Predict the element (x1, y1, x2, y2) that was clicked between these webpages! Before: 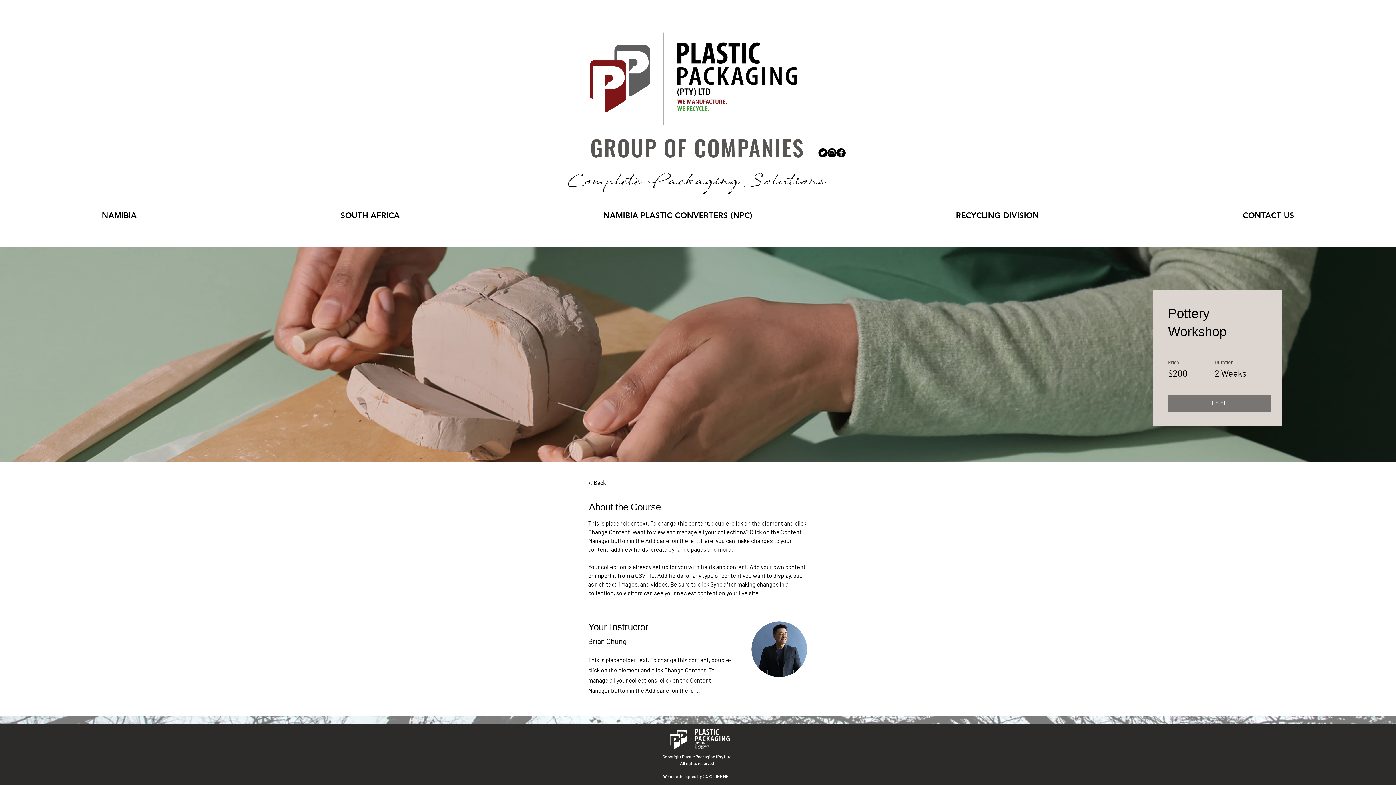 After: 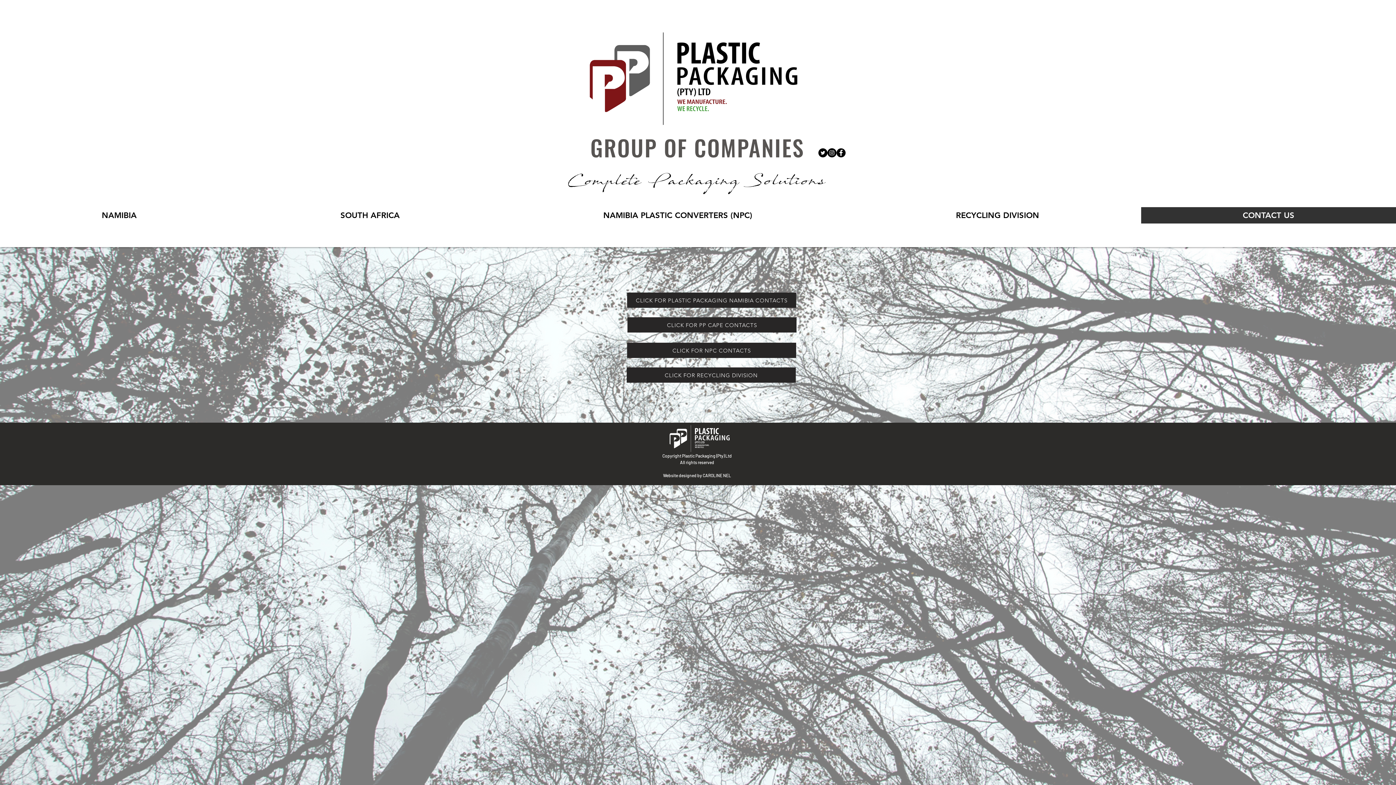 Action: label: CONTACT US bbox: (1141, 207, 1396, 223)